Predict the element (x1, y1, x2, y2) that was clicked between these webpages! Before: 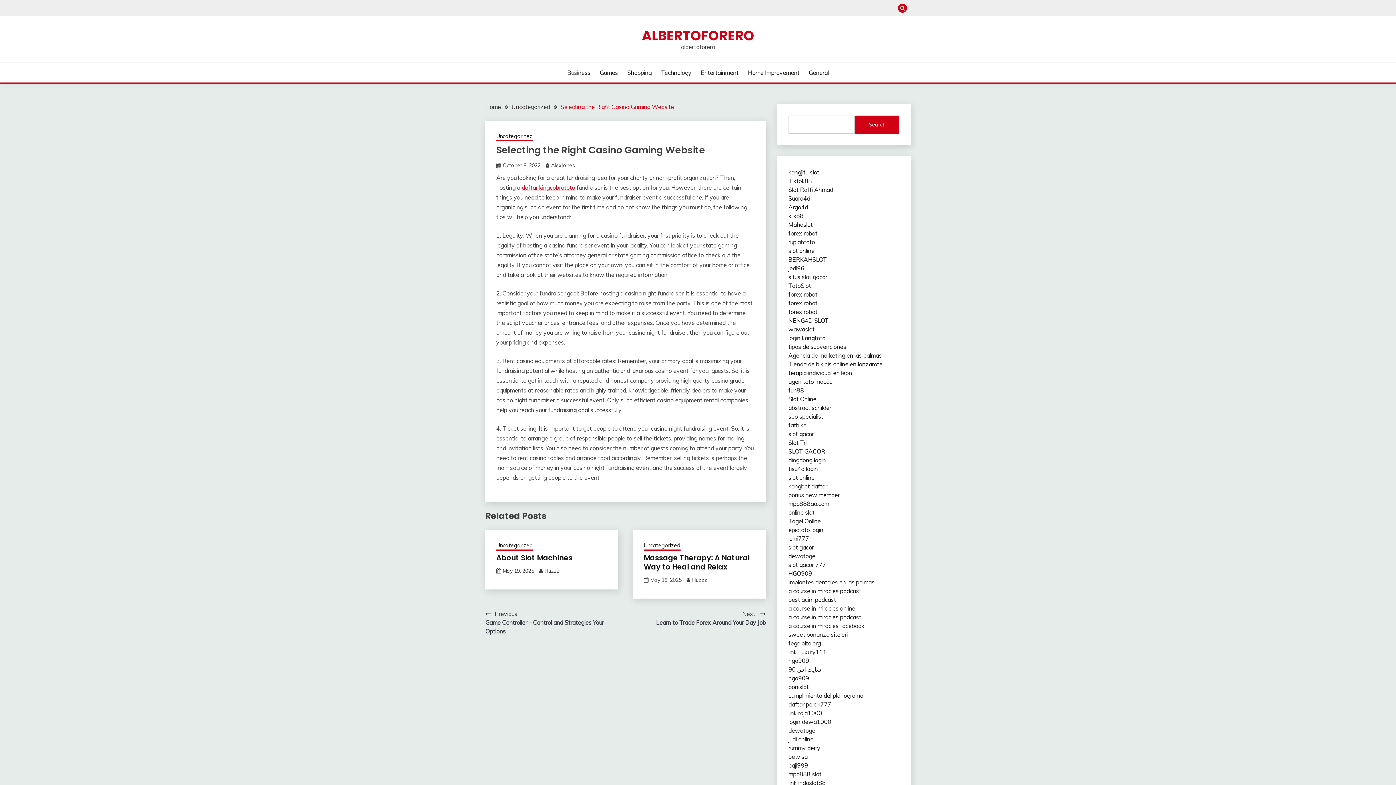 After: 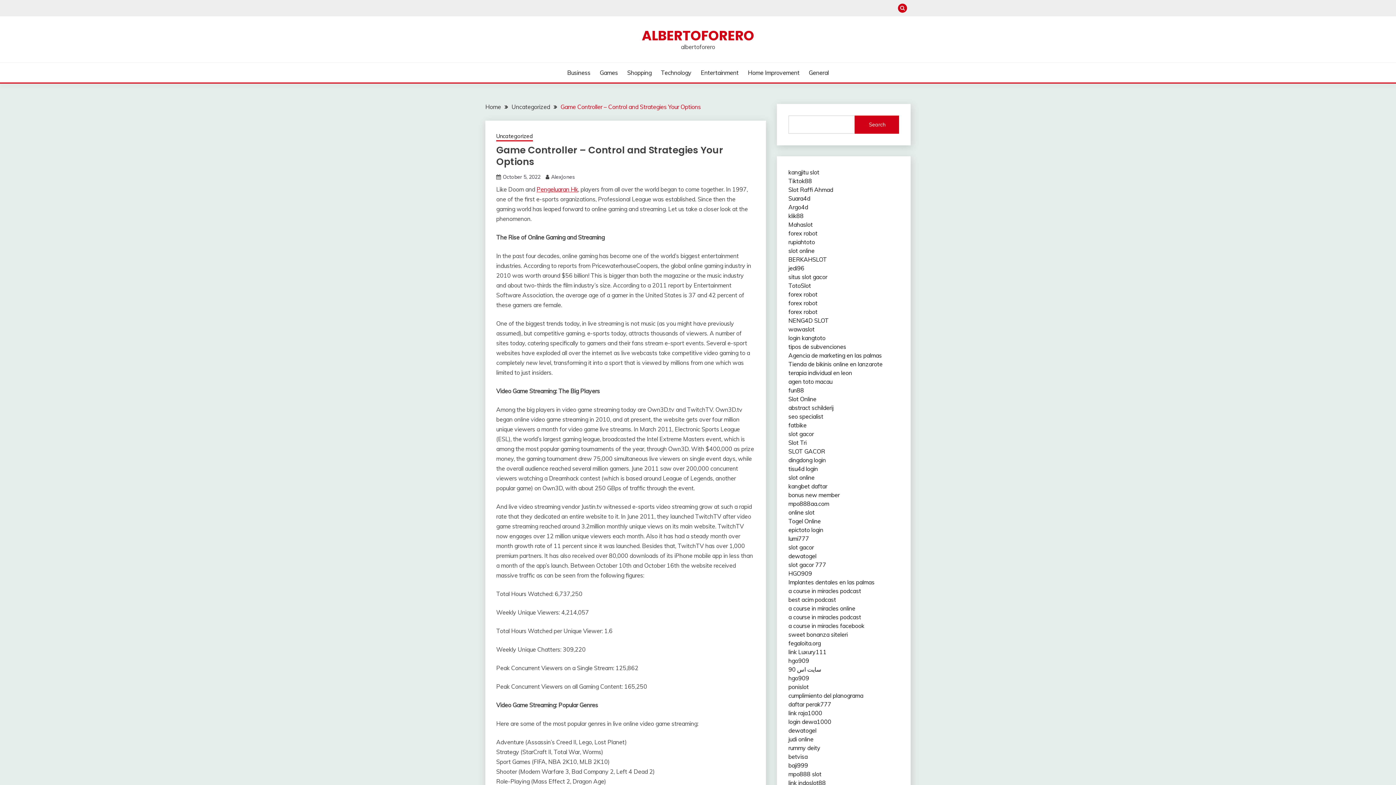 Action: bbox: (485, 609, 625, 635) label: Previous:
Game Controller – Control and Strategies Your Options